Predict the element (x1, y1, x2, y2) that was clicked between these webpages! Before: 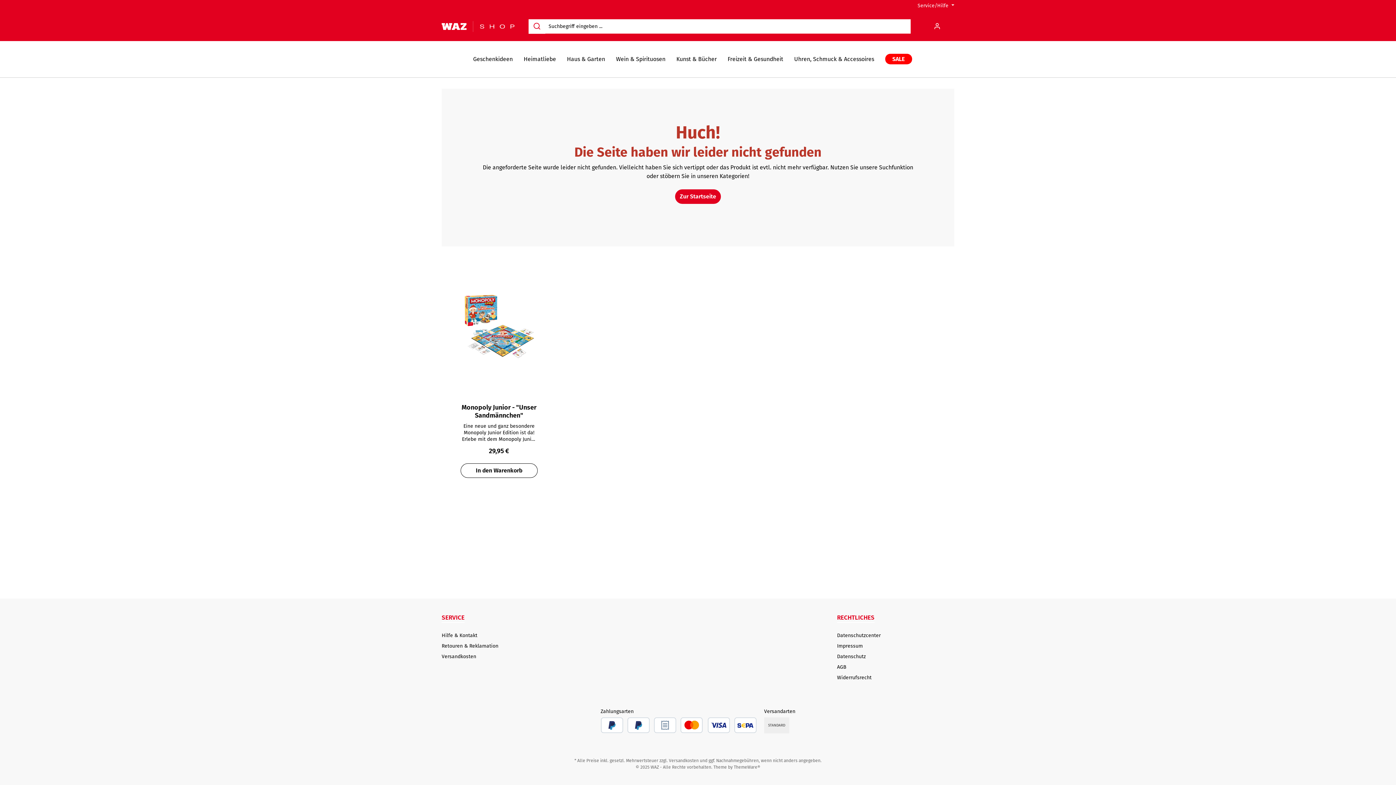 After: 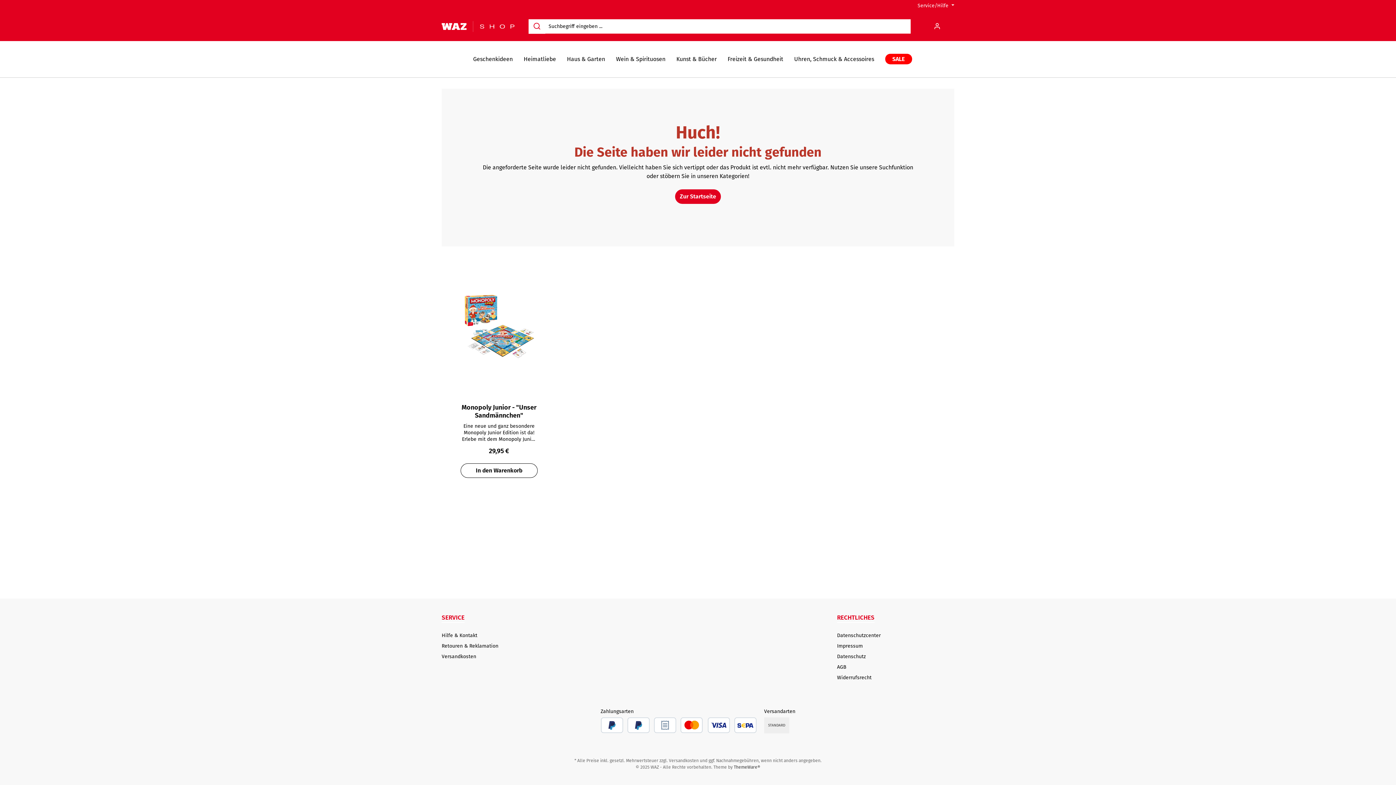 Action: label: ThemeWare® bbox: (734, 765, 760, 770)